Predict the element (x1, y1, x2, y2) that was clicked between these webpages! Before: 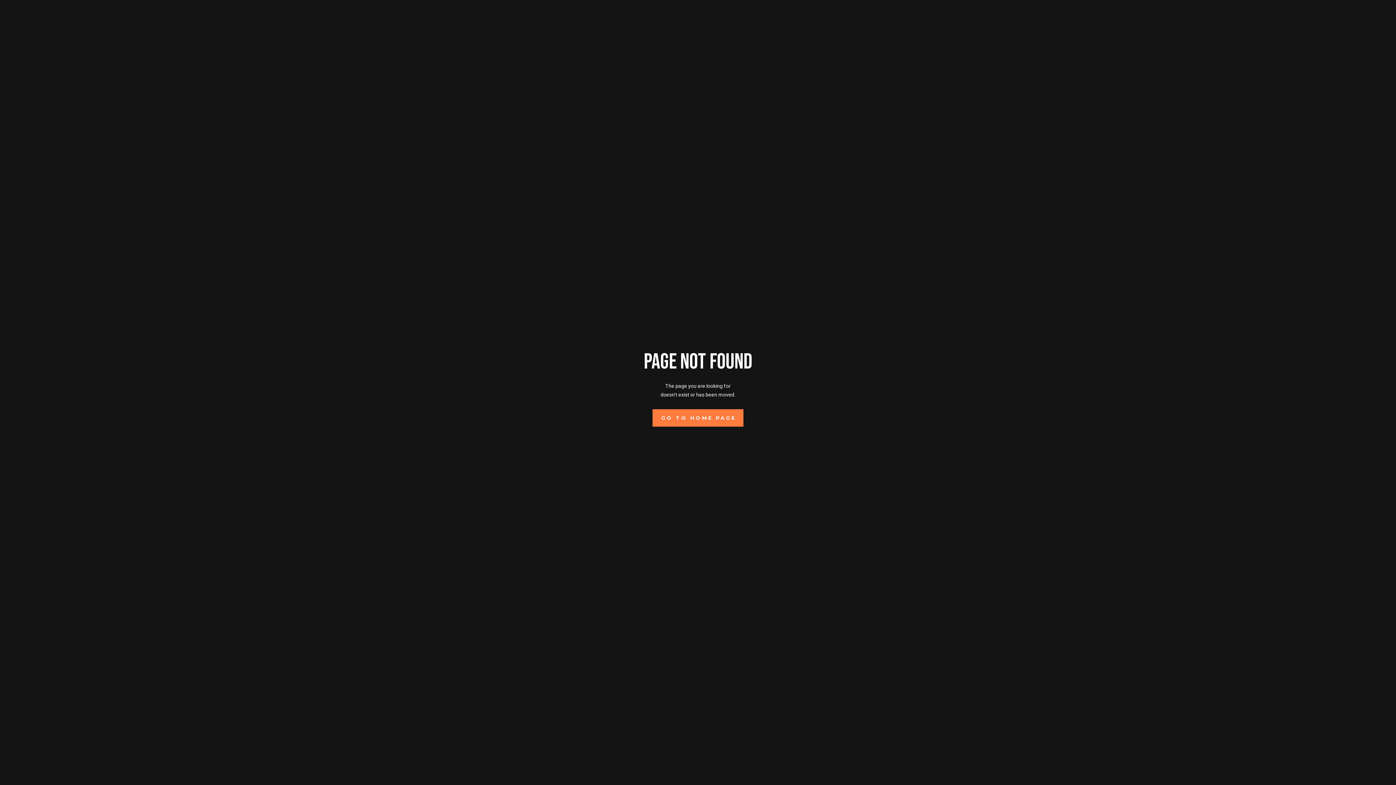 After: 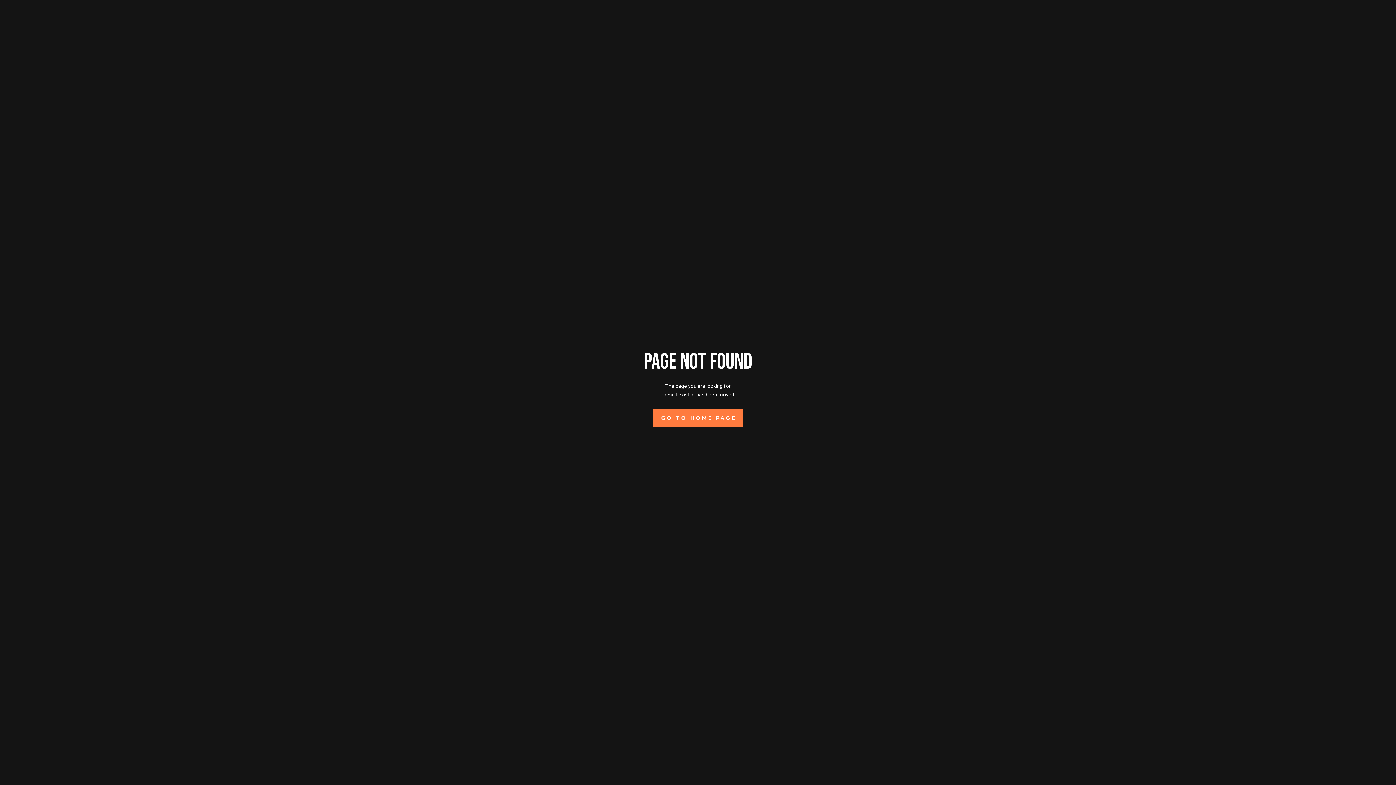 Action: label: GO TO HOME PAGE bbox: (652, 409, 743, 426)